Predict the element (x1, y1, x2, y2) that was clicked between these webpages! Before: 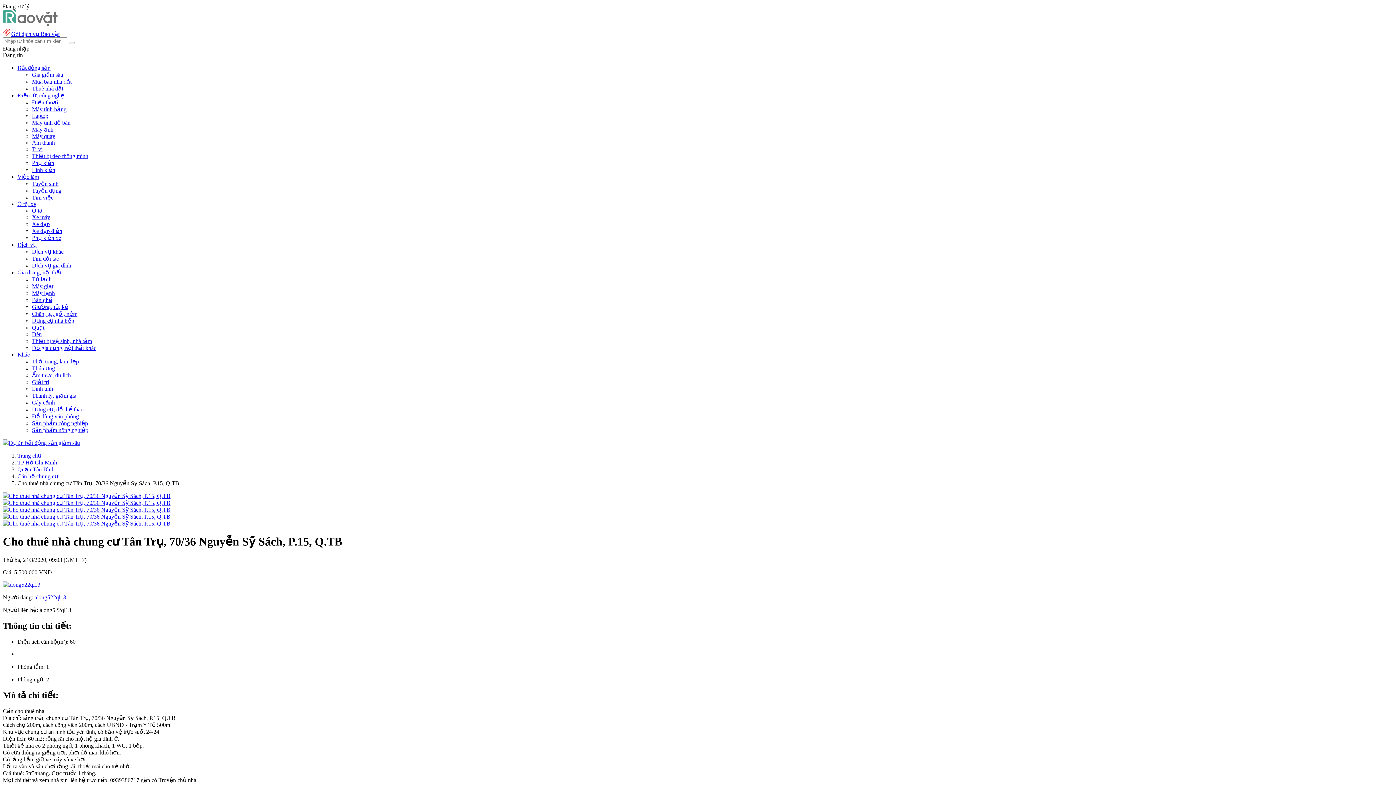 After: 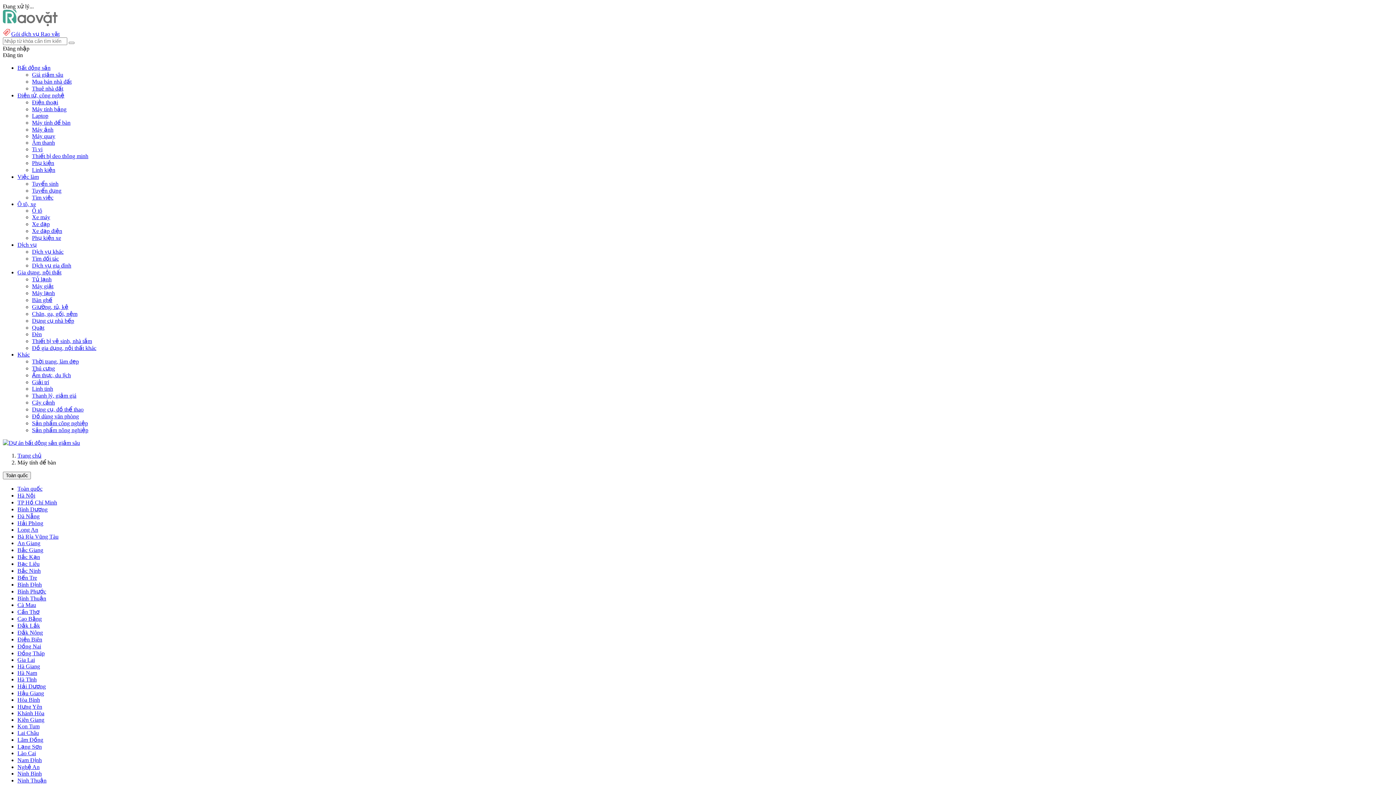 Action: label: Máy tính để bàn bbox: (32, 119, 70, 125)